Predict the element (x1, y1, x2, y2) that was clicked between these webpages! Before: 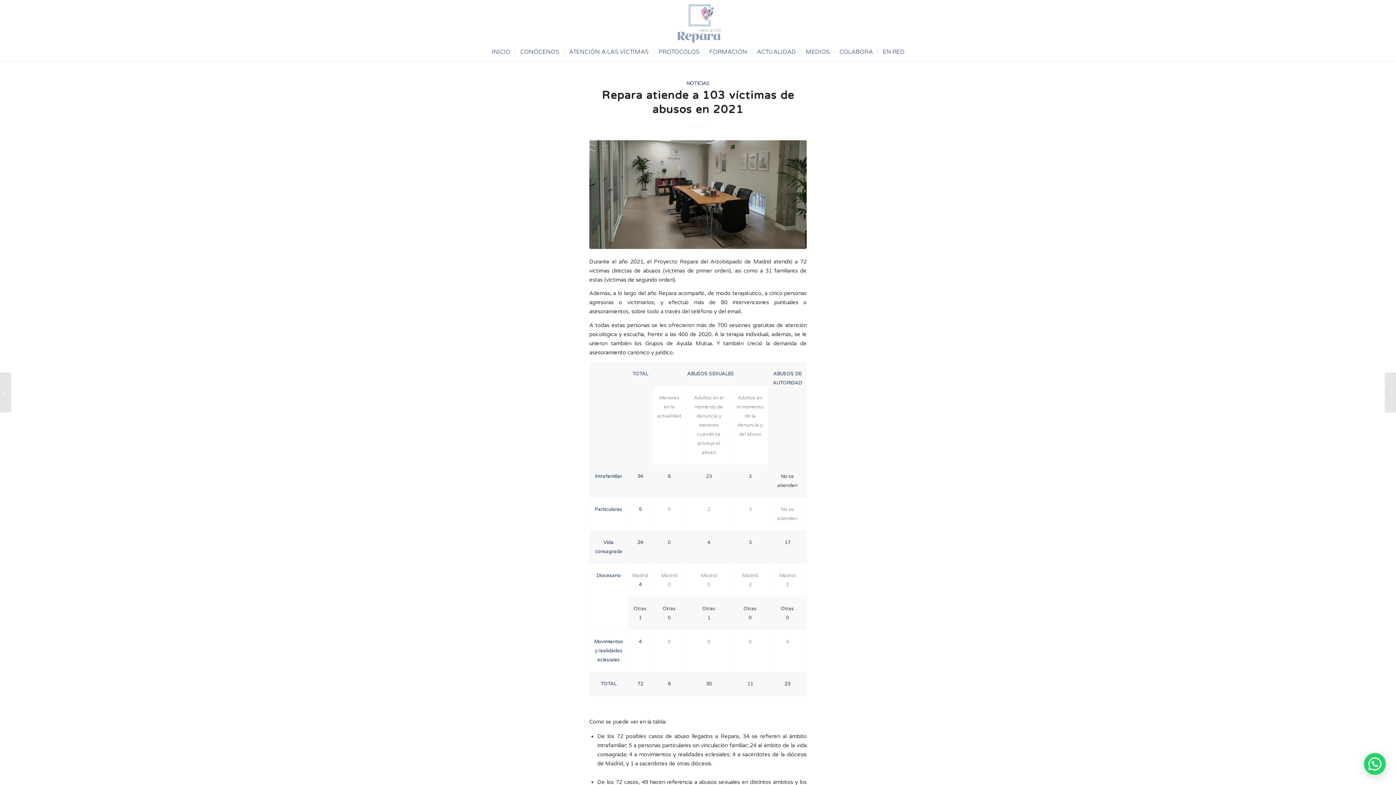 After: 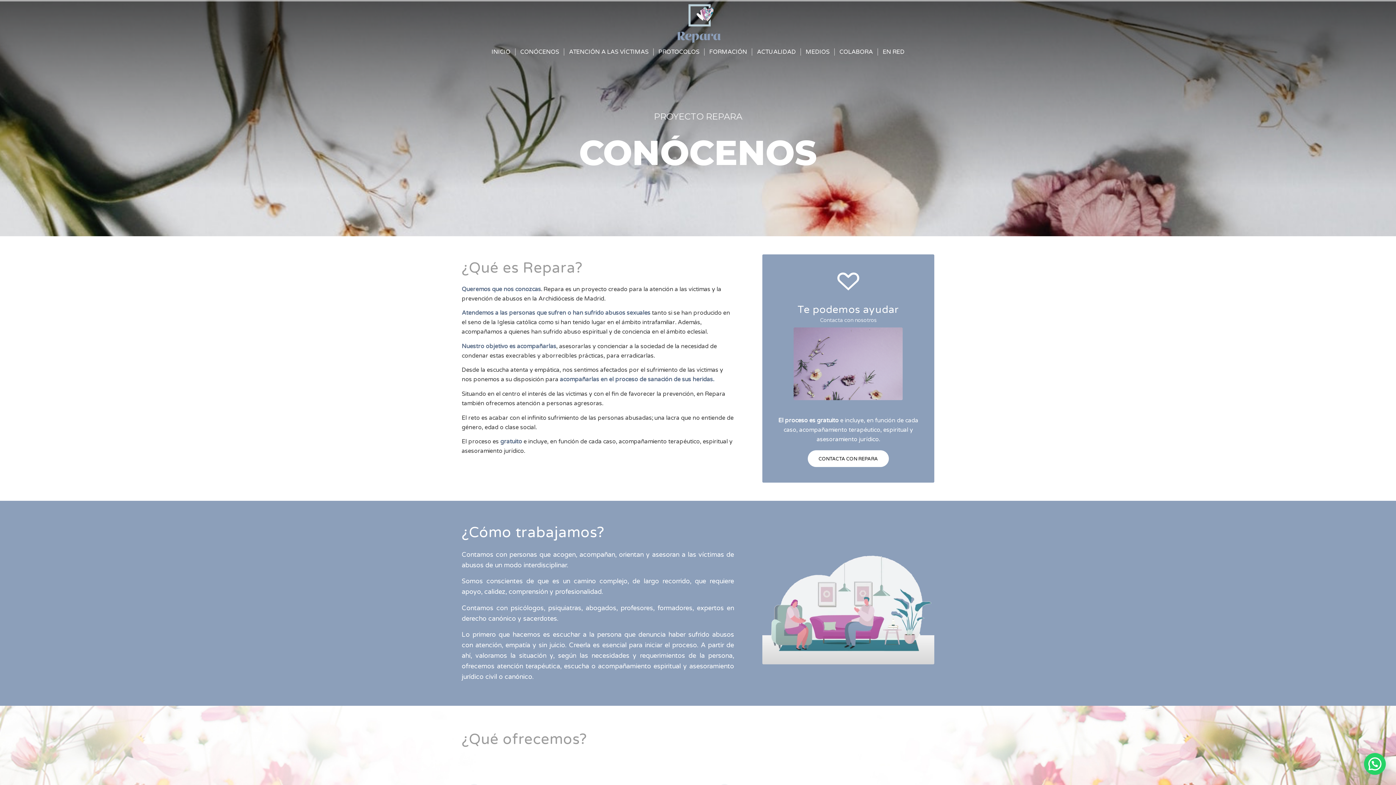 Action: label: CONÓCENOS bbox: (515, 42, 564, 61)